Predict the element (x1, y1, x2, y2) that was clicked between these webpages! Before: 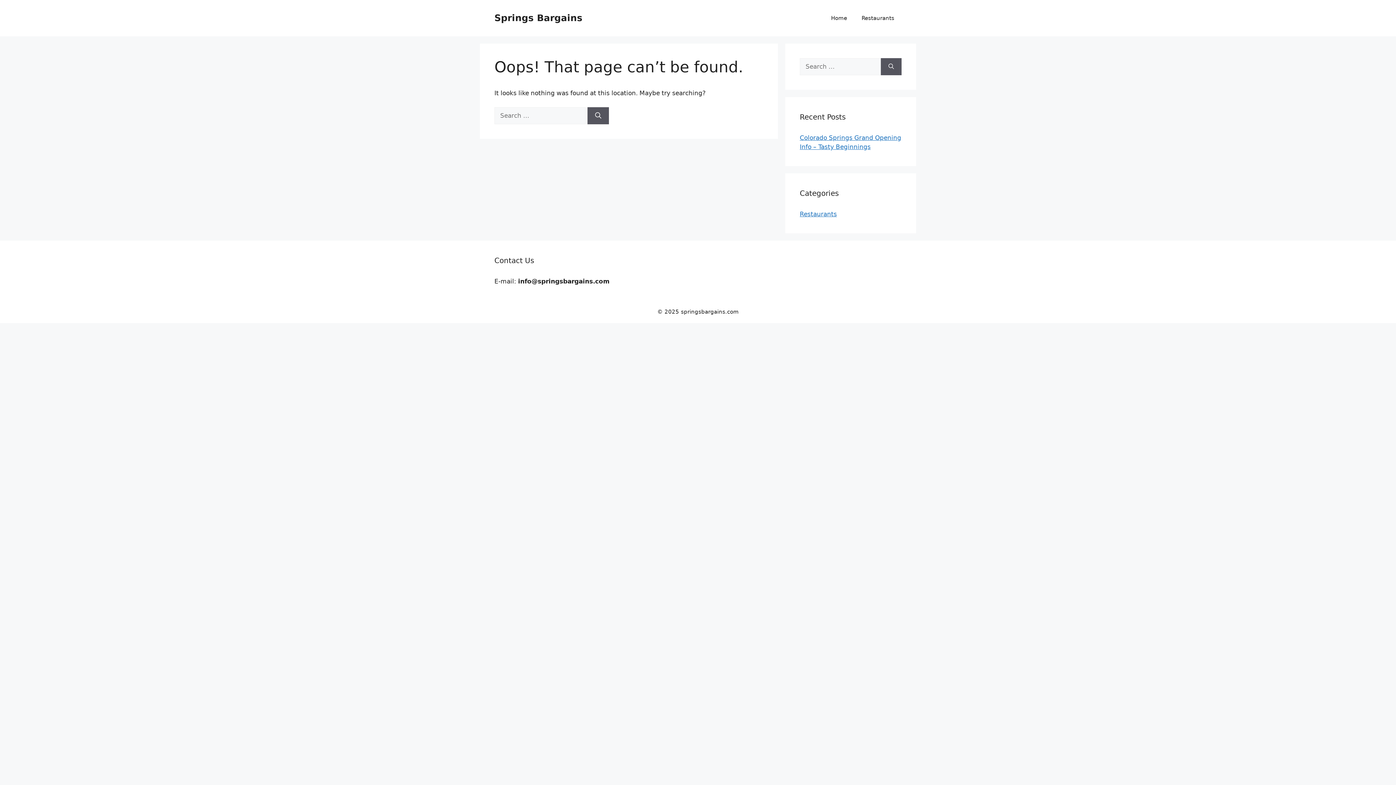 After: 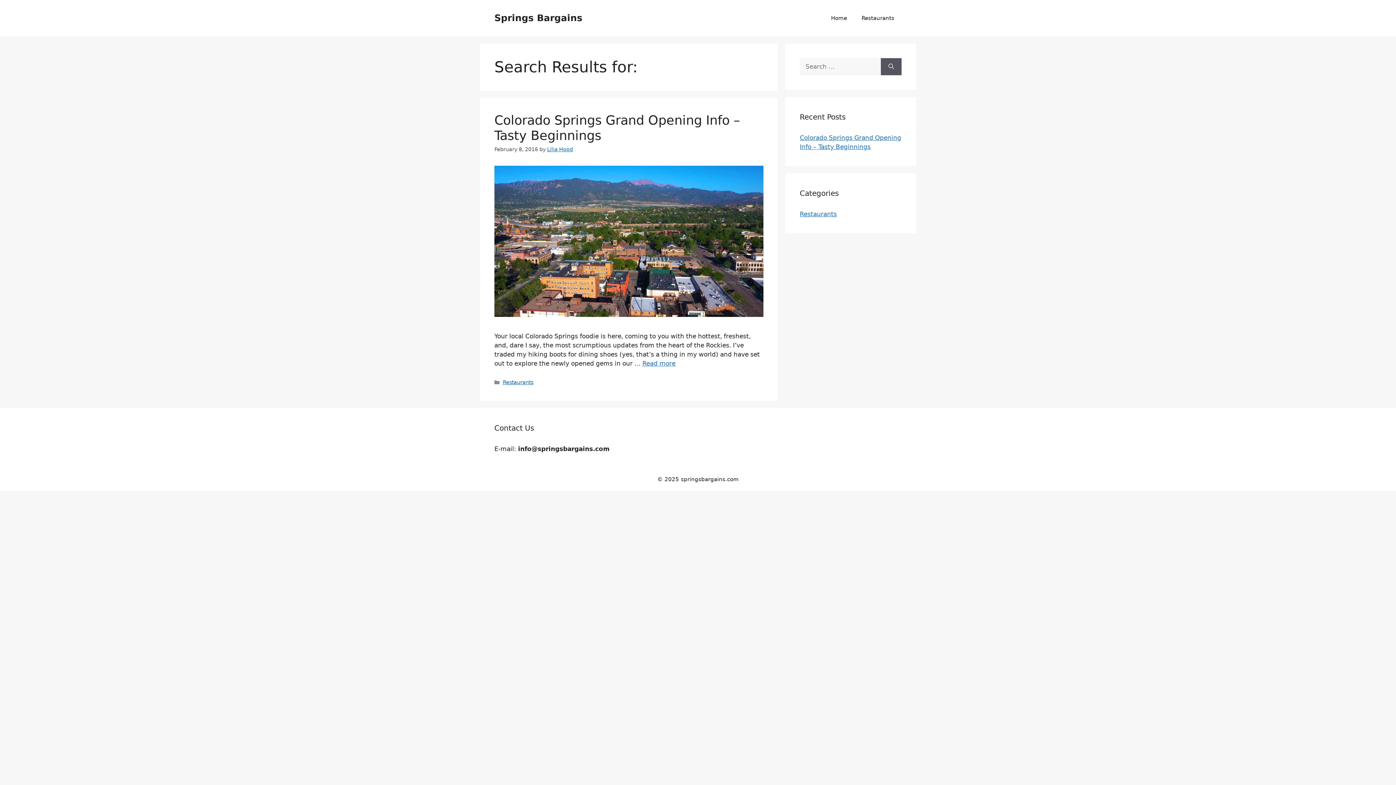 Action: bbox: (587, 107, 609, 124) label: Search